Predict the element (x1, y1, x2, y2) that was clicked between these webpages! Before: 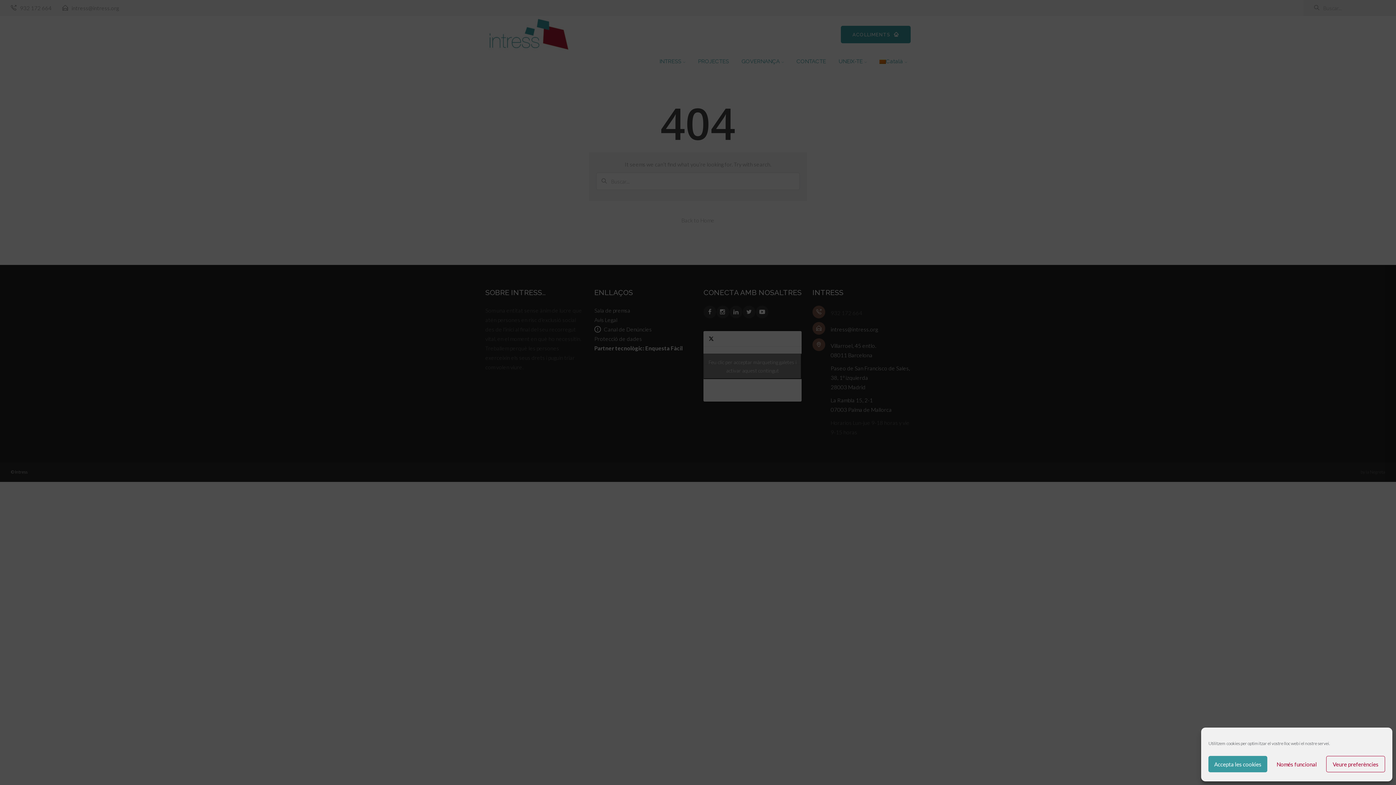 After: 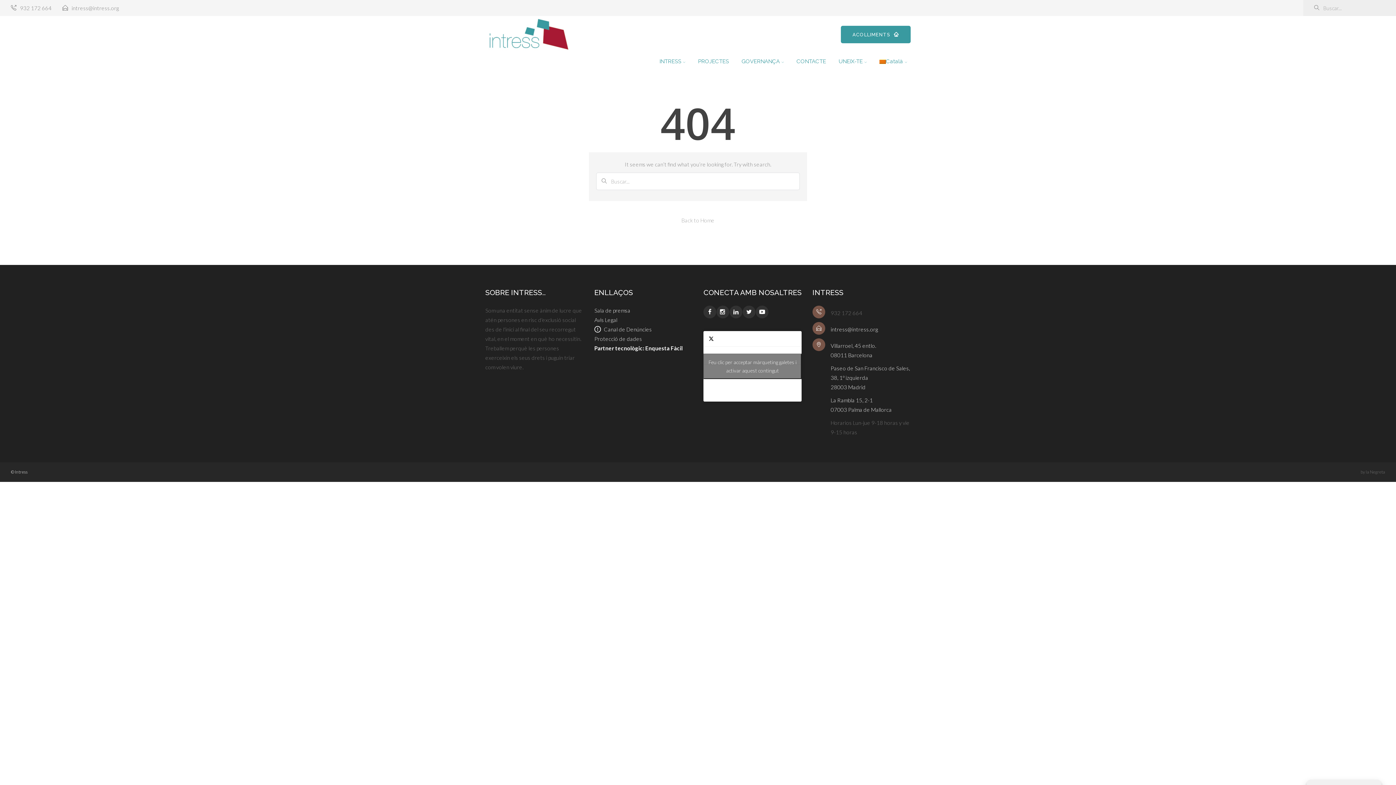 Action: bbox: (1267, 756, 1326, 772) label: Només funcional